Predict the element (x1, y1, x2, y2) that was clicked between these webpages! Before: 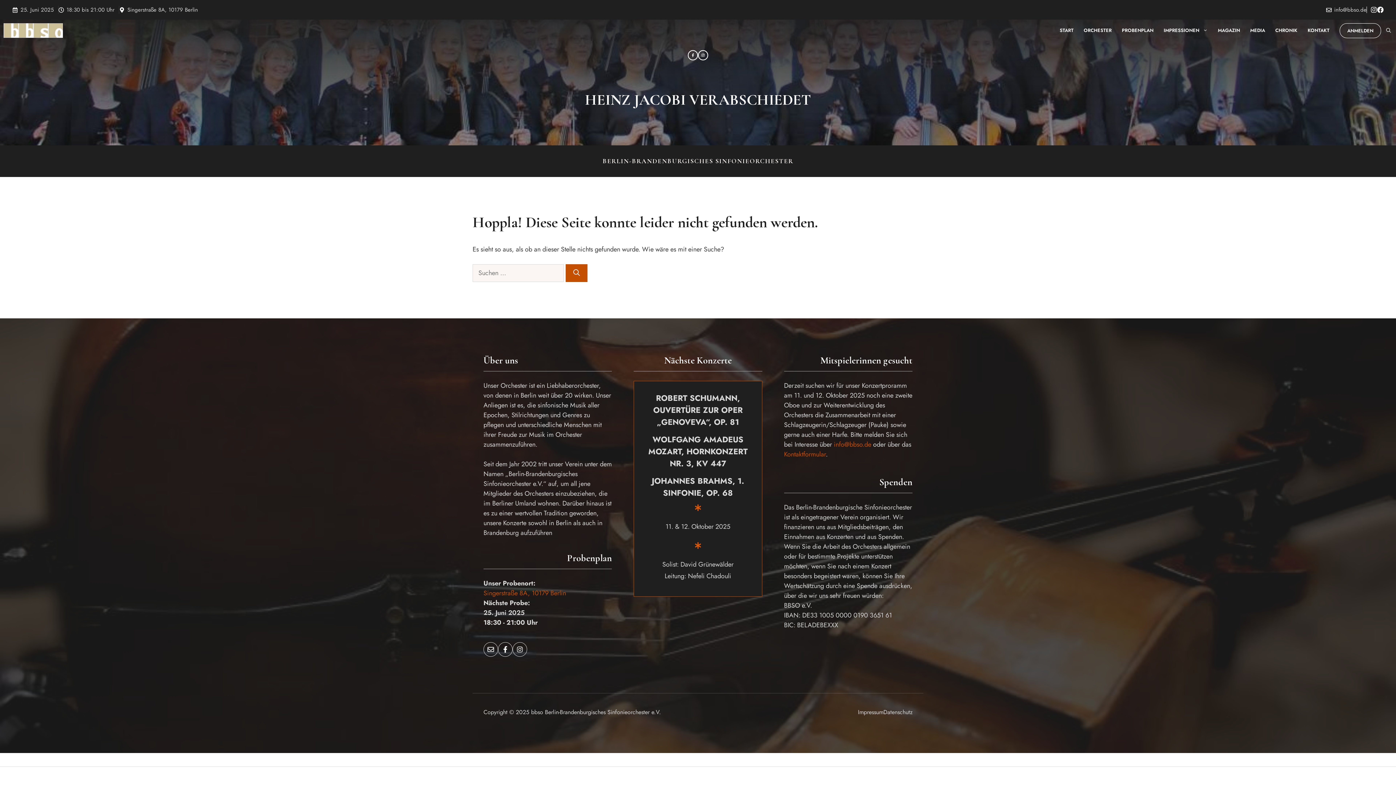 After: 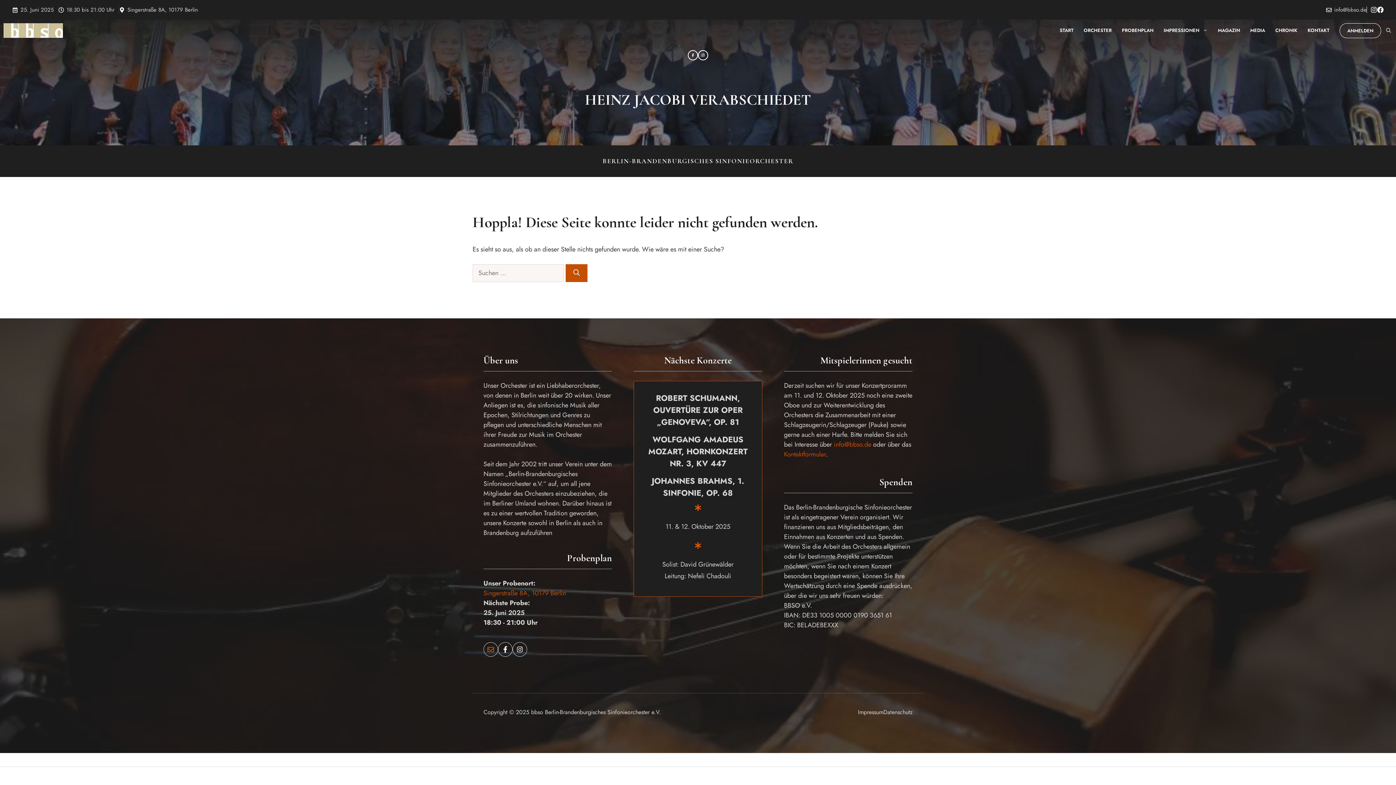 Action: bbox: (483, 642, 498, 657)